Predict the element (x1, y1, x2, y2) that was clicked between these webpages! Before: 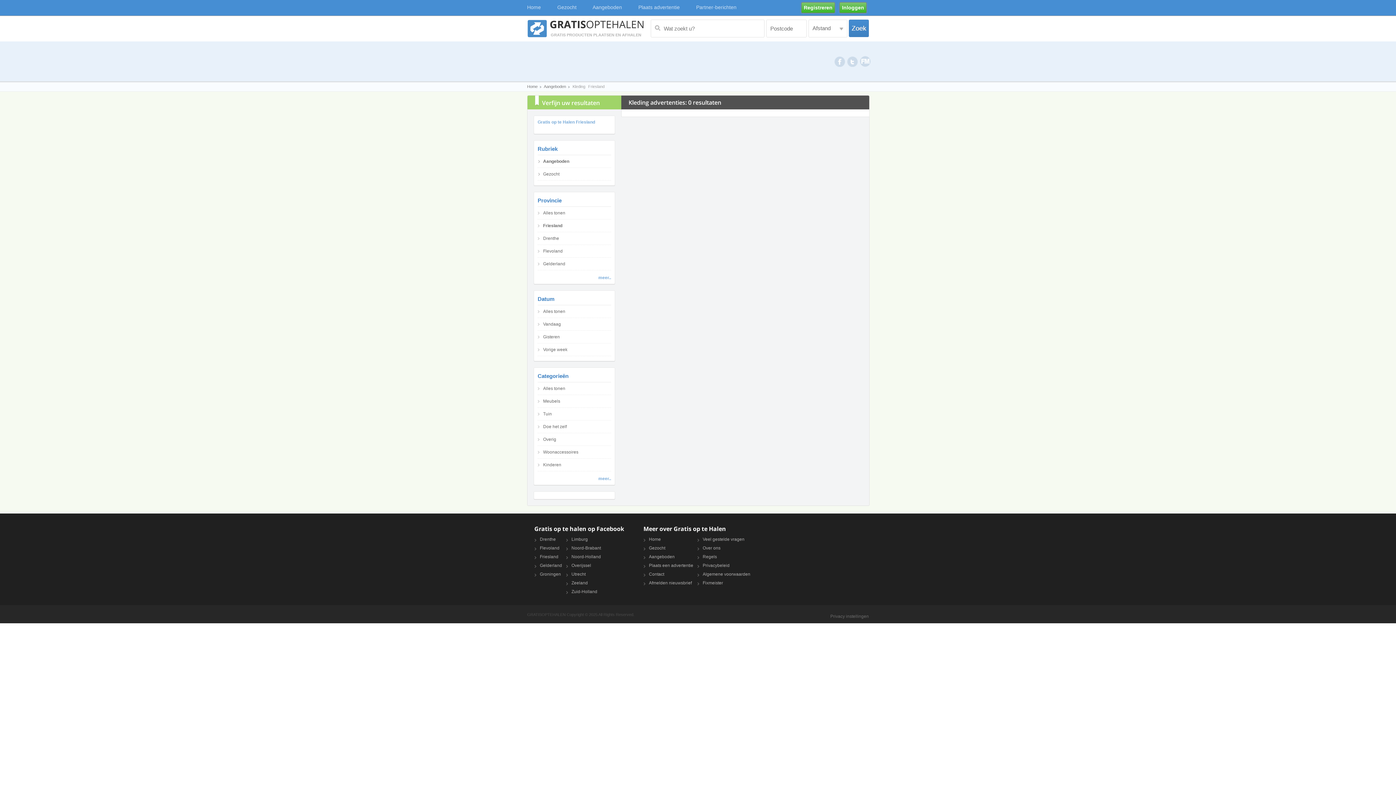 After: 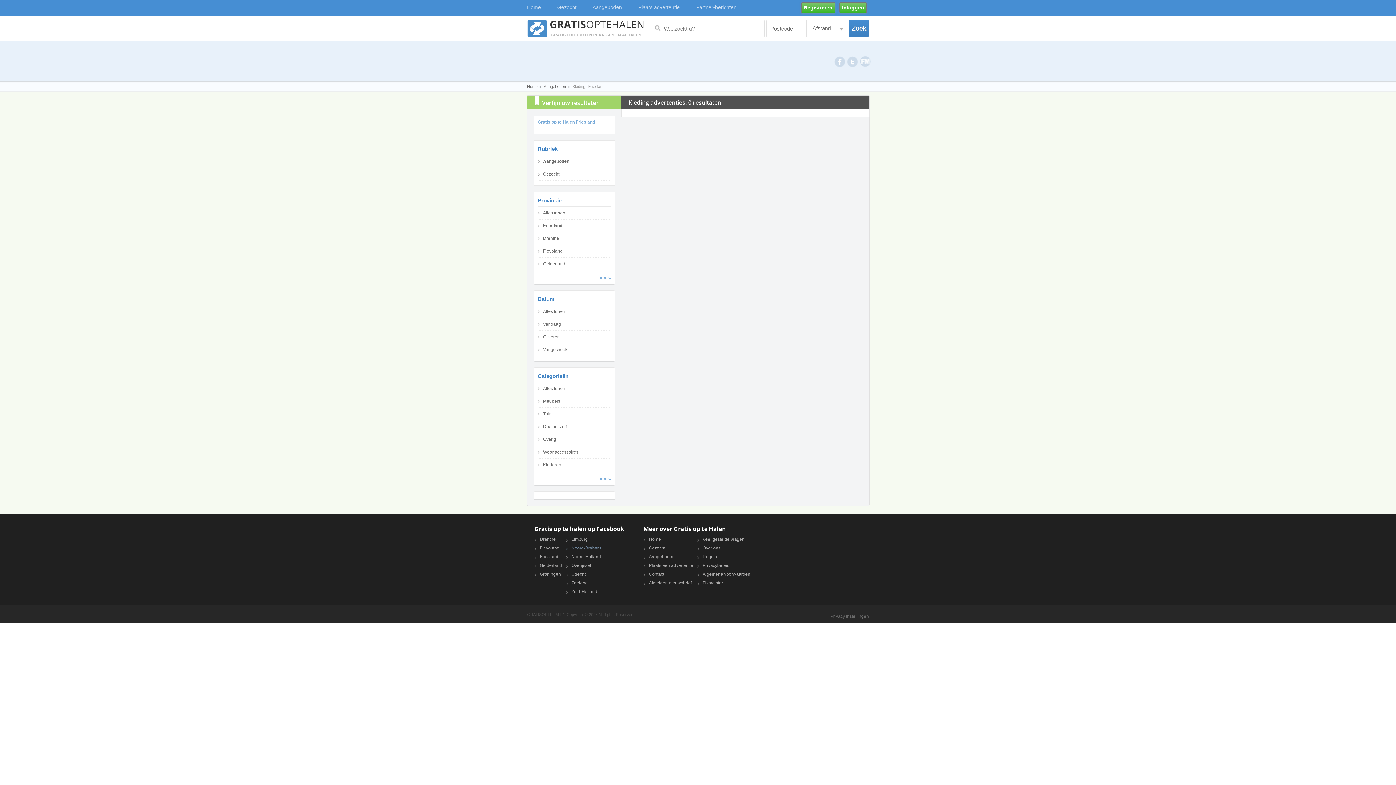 Action: label: Noord-Brabant bbox: (571, 545, 601, 550)